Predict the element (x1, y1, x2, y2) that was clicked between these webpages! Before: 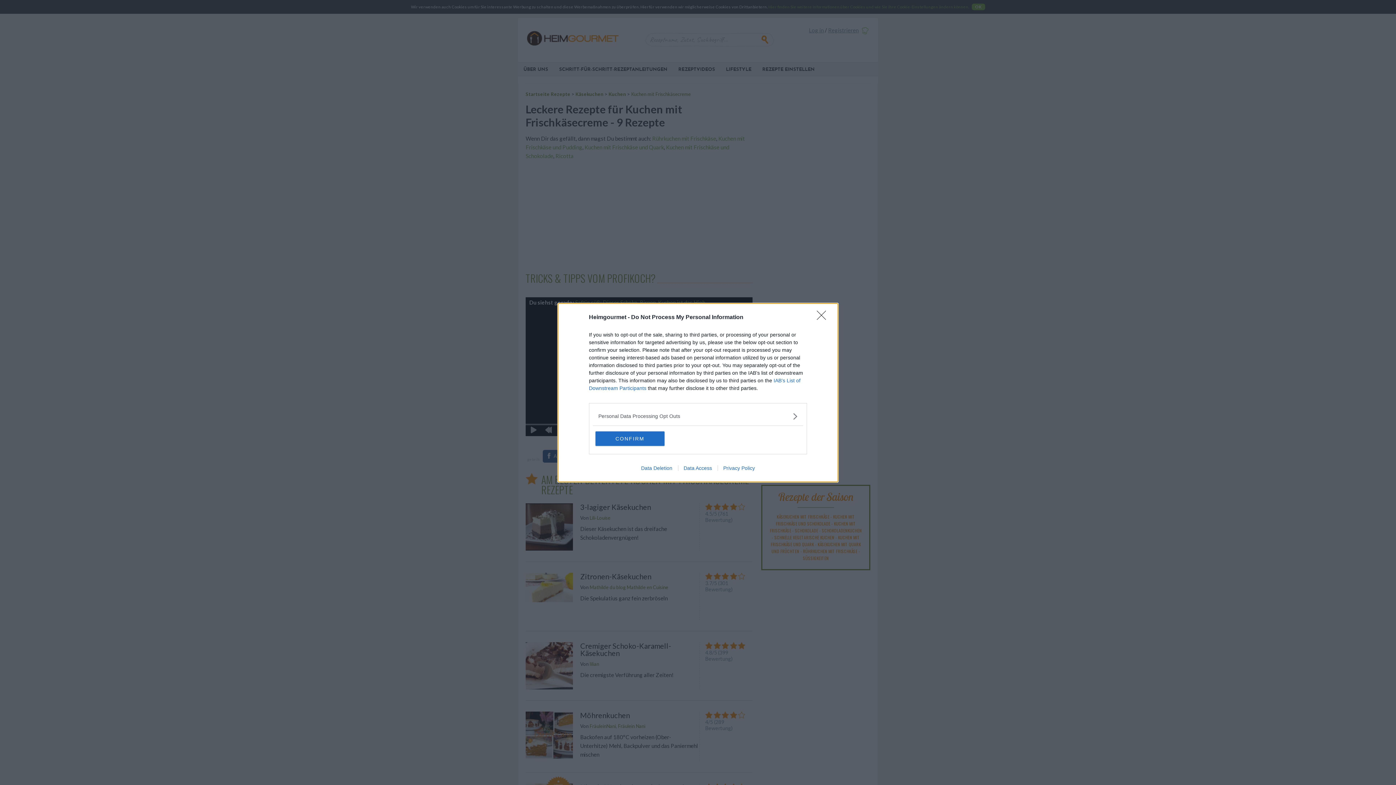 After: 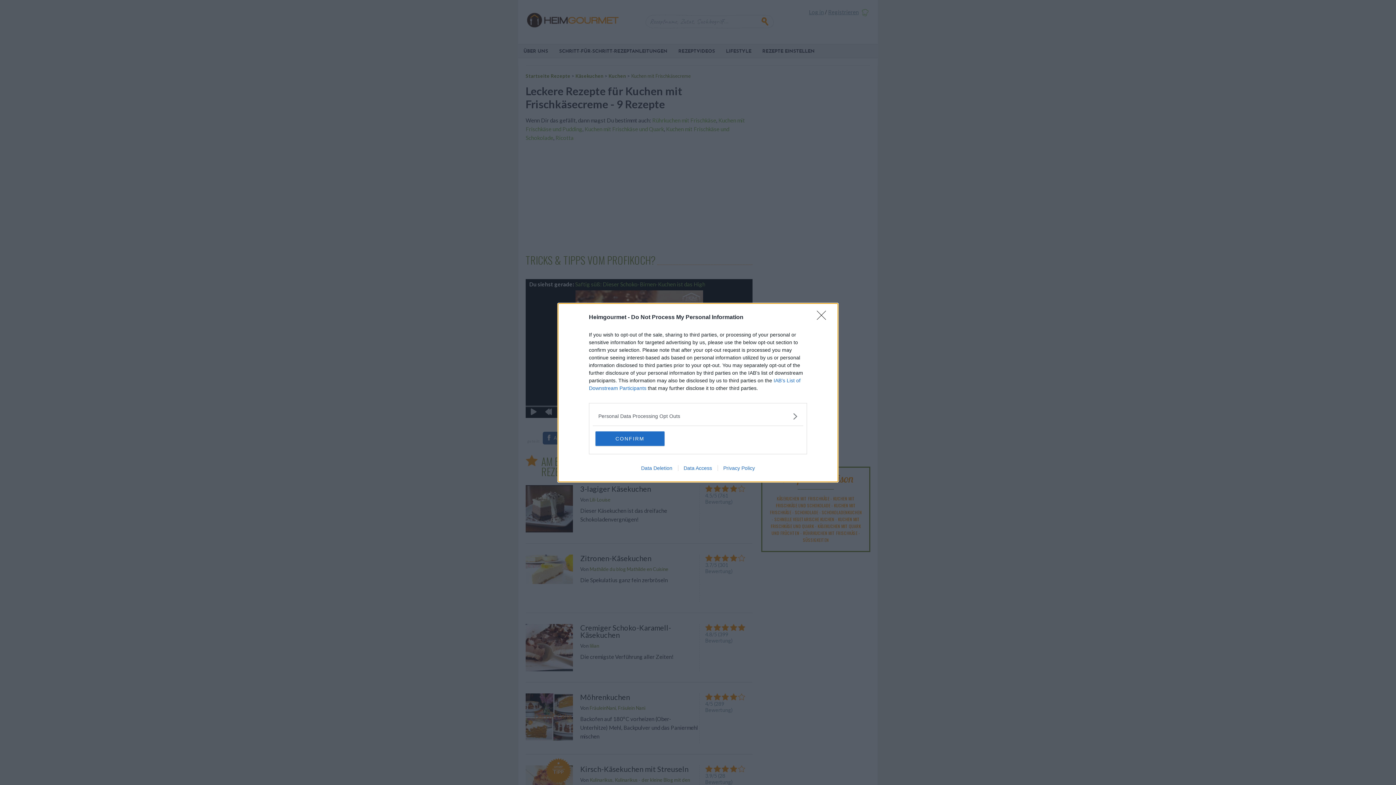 Action: label: Data Deletion bbox: (635, 465, 678, 471)